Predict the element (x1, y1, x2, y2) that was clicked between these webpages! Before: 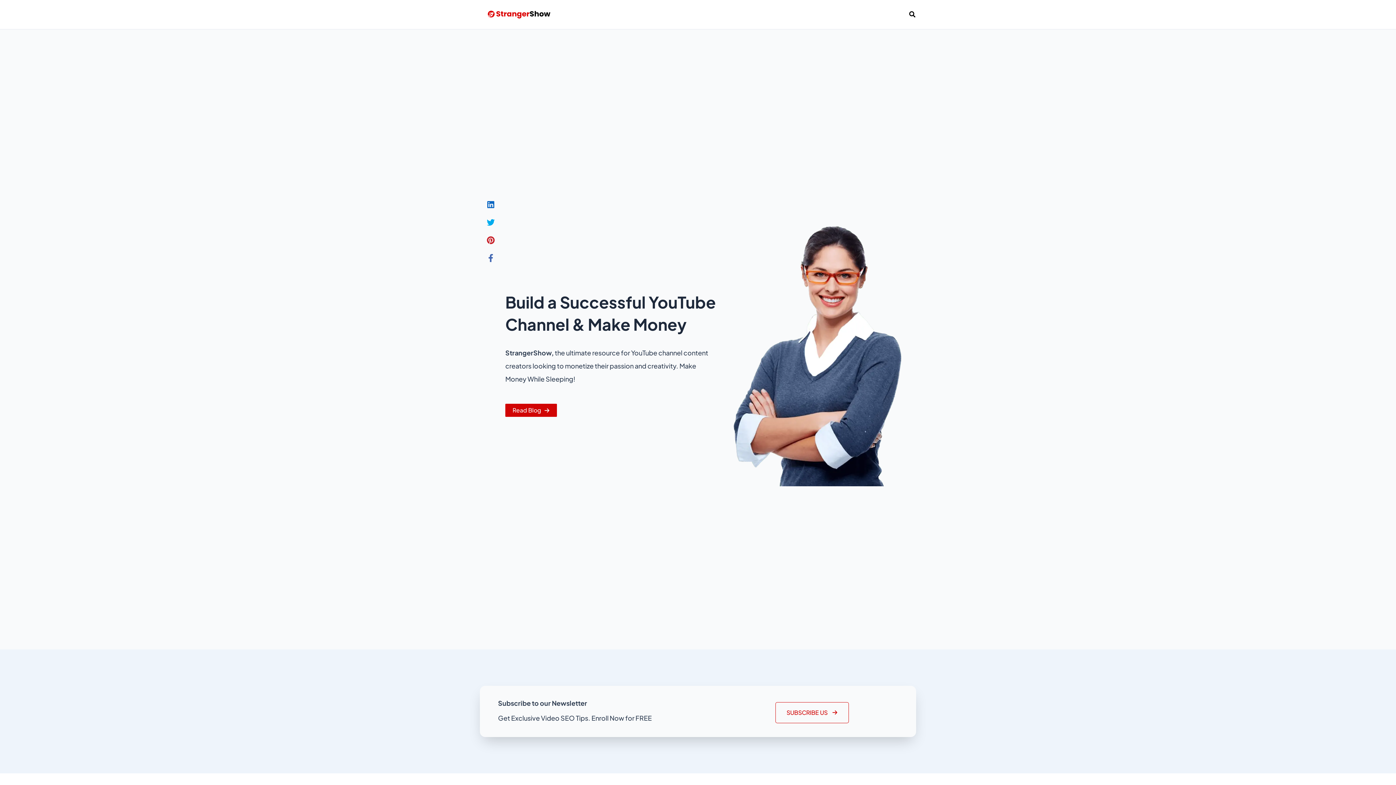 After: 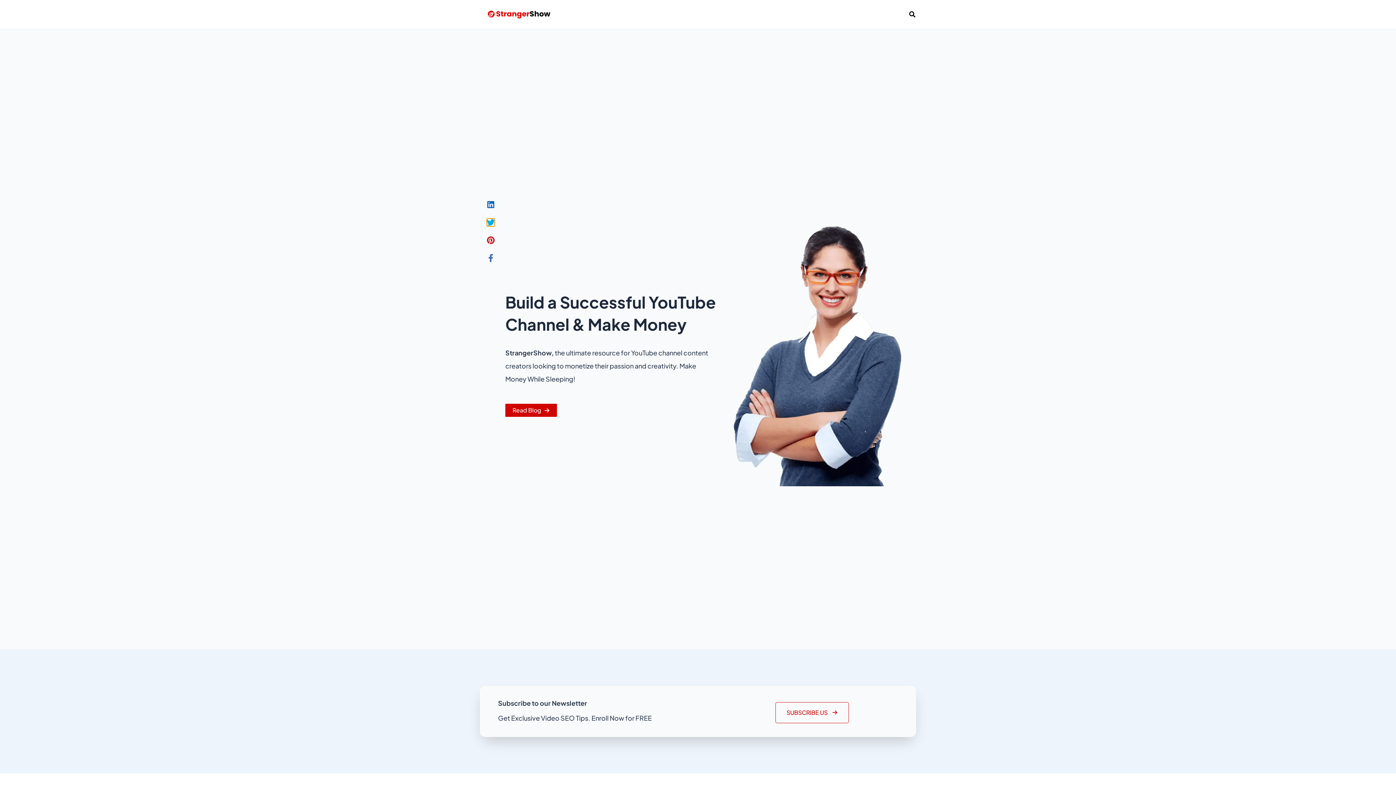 Action: label: twitter bbox: (486, 218, 494, 226)